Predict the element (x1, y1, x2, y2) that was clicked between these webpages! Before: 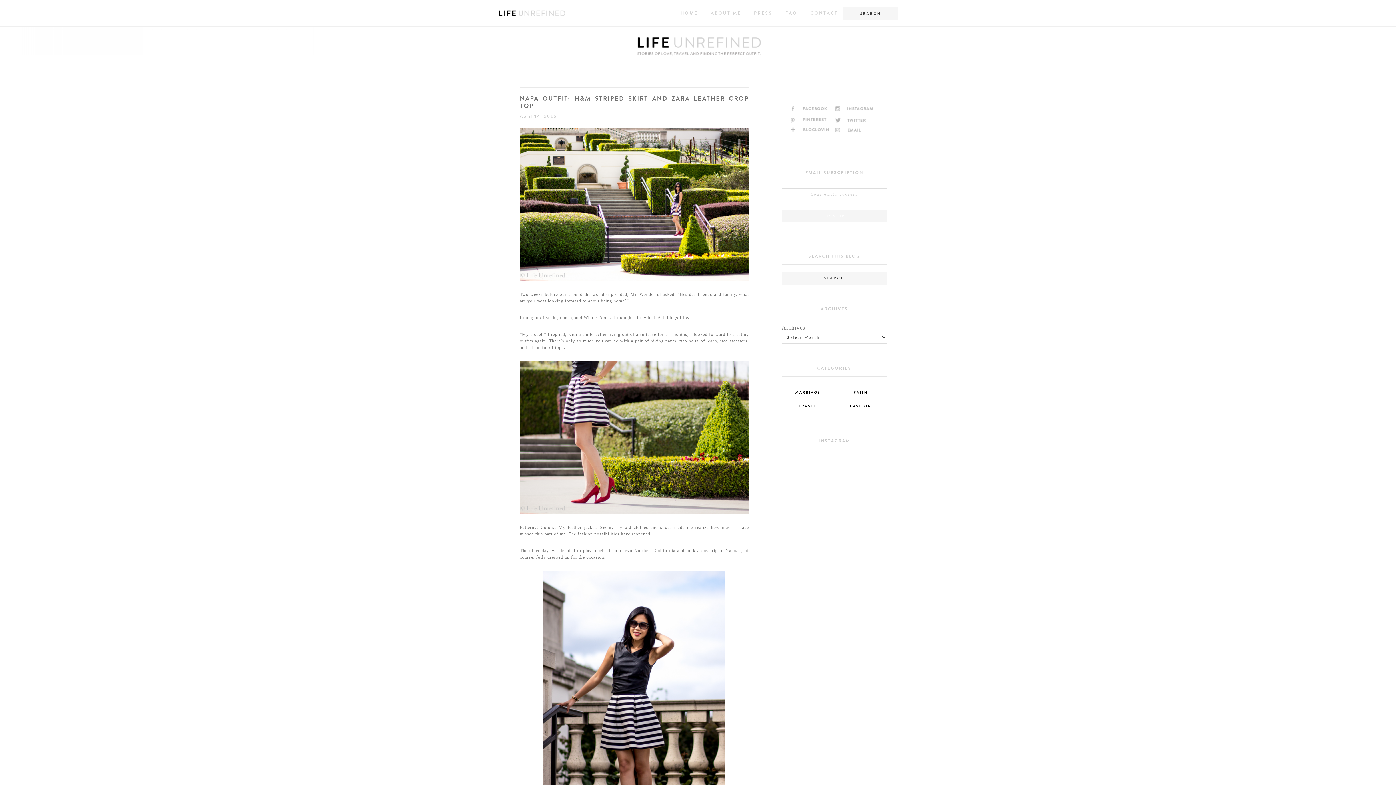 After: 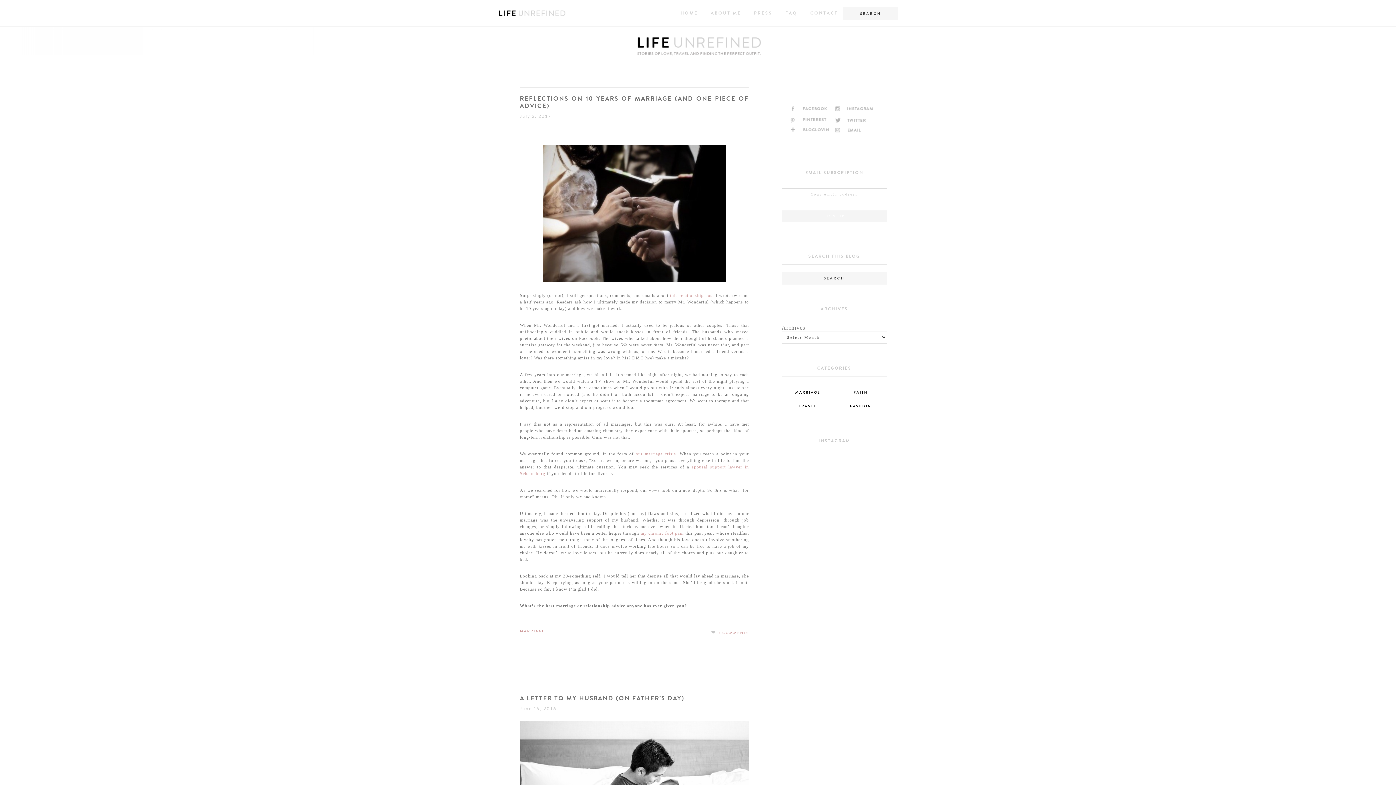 Action: label: MARRIAGE bbox: (795, 389, 820, 395)